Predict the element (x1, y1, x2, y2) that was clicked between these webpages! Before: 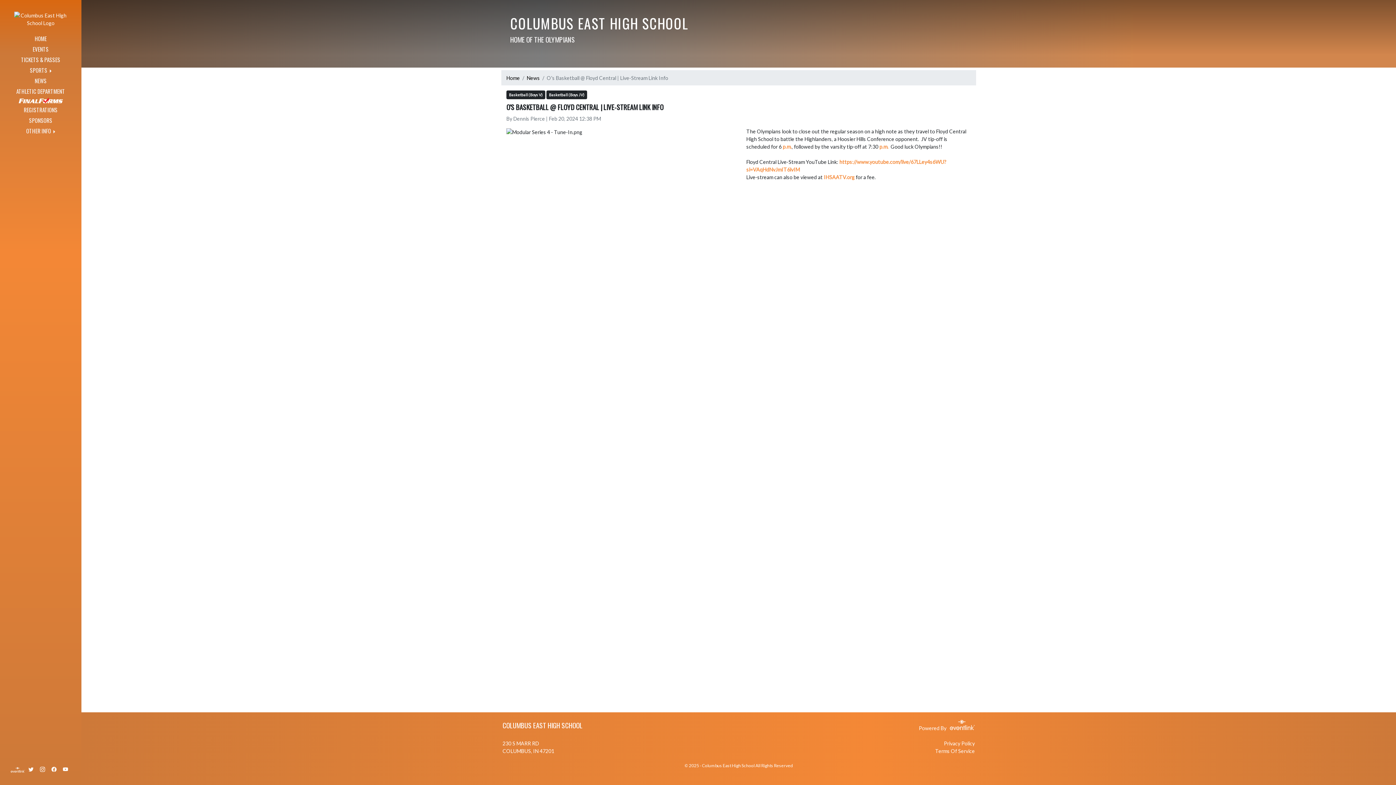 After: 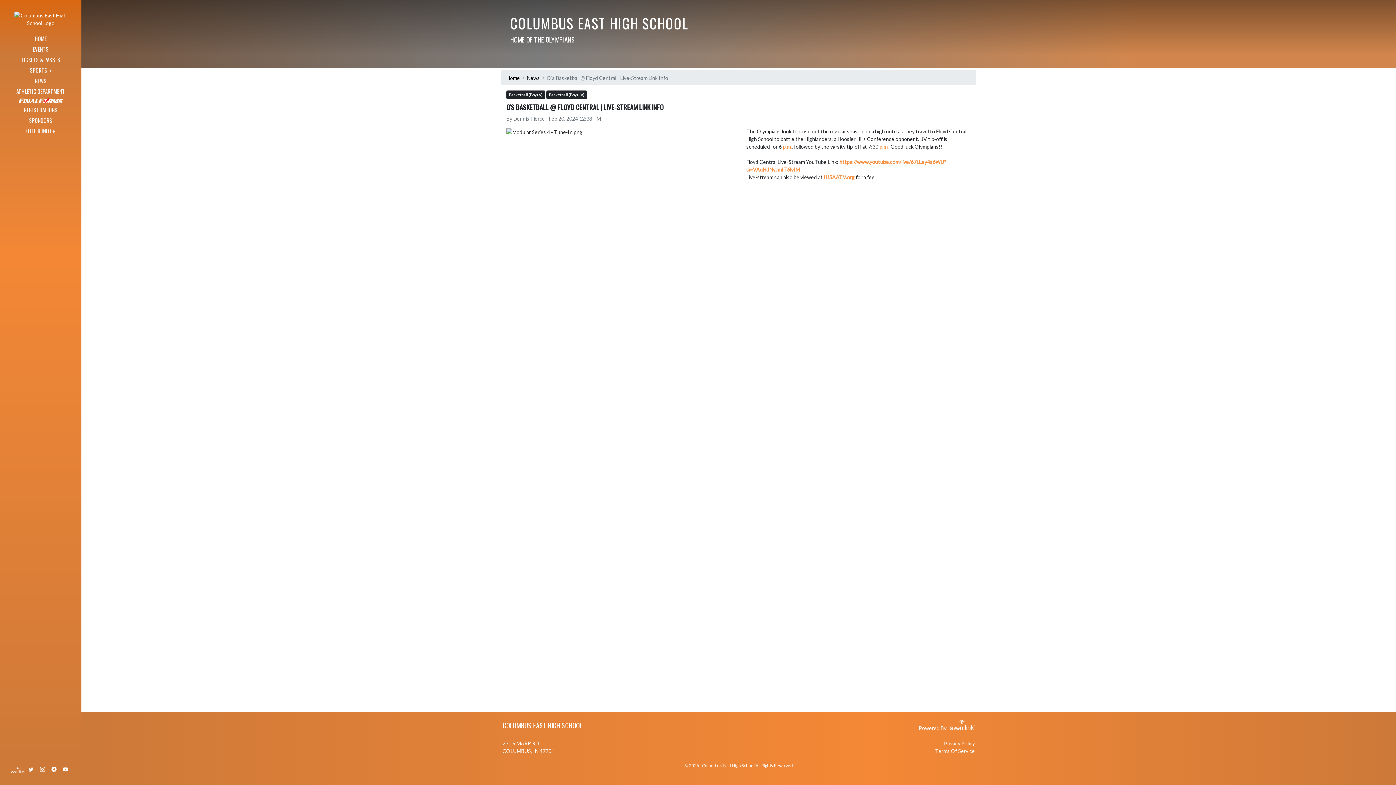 Action: label: O's Basketball @ Floyd Central | Live-Stream Link Info bbox: (546, 74, 668, 80)